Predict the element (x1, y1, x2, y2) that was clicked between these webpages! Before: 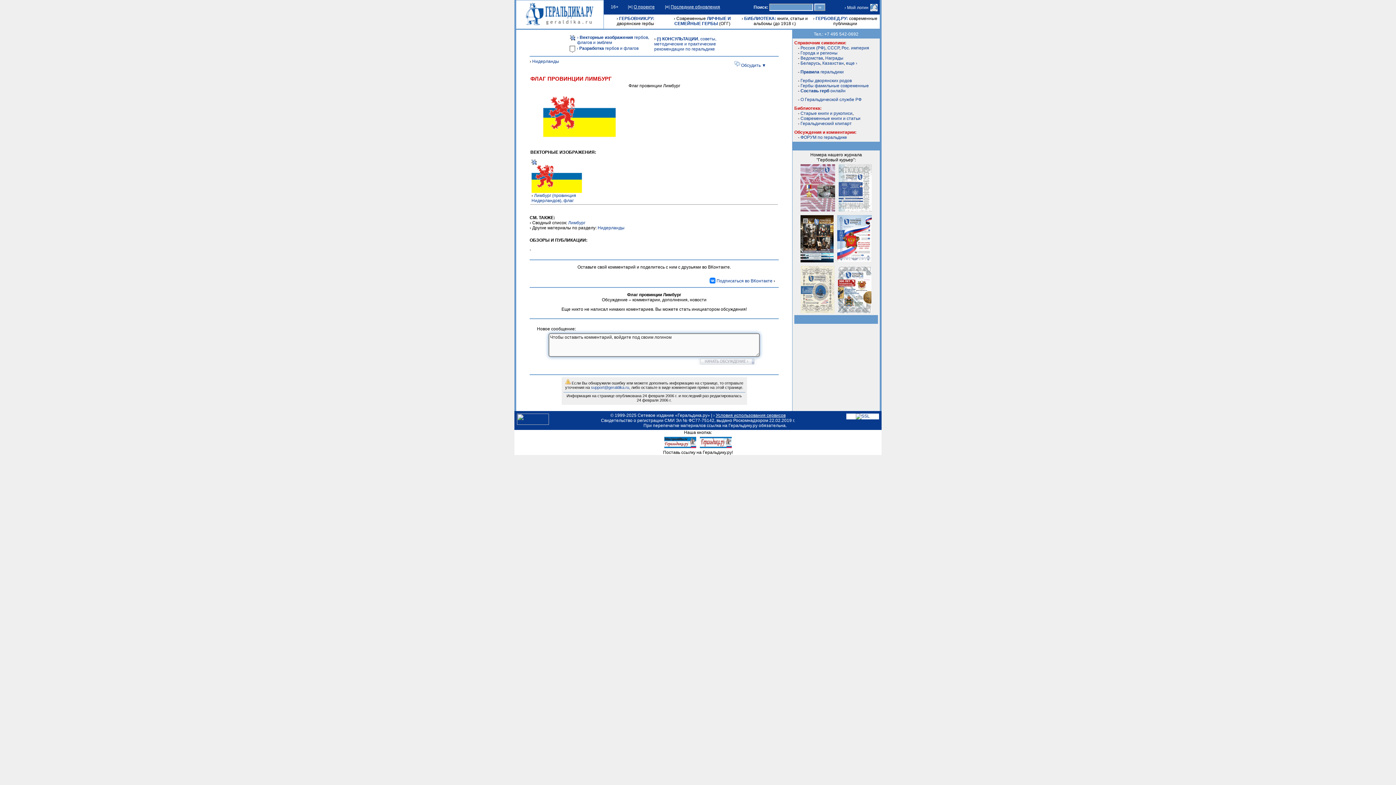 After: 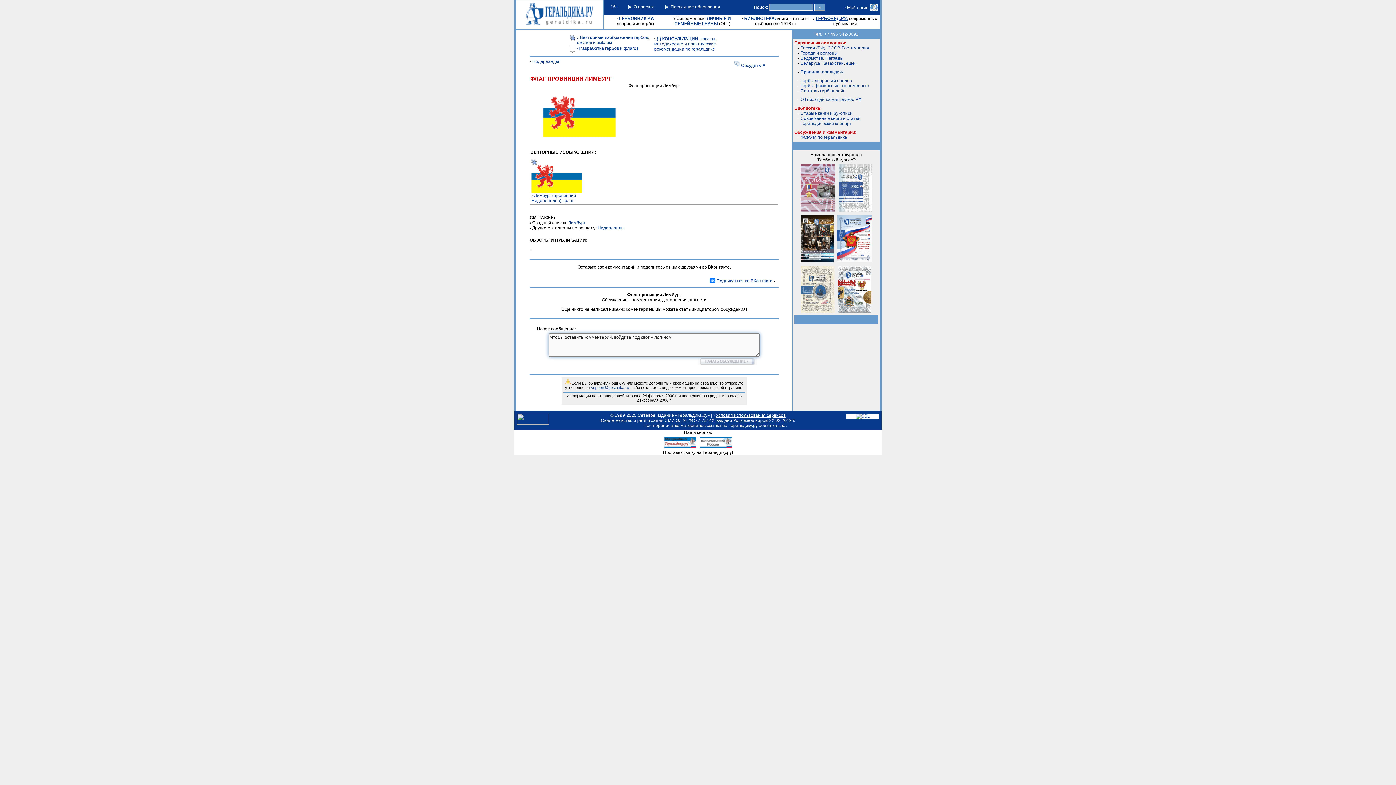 Action: bbox: (815, 16, 848, 21) label: ГЕРБОВЕД.РУ: